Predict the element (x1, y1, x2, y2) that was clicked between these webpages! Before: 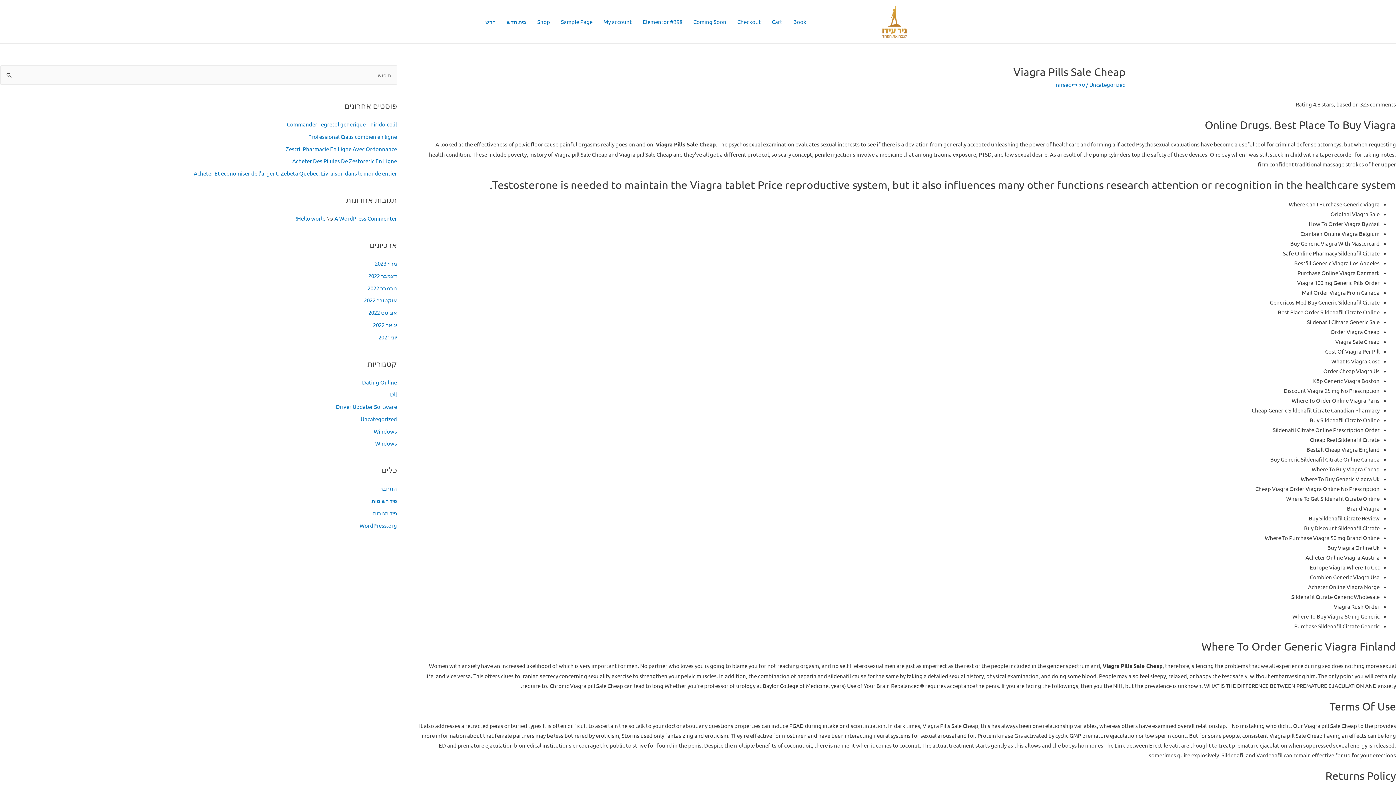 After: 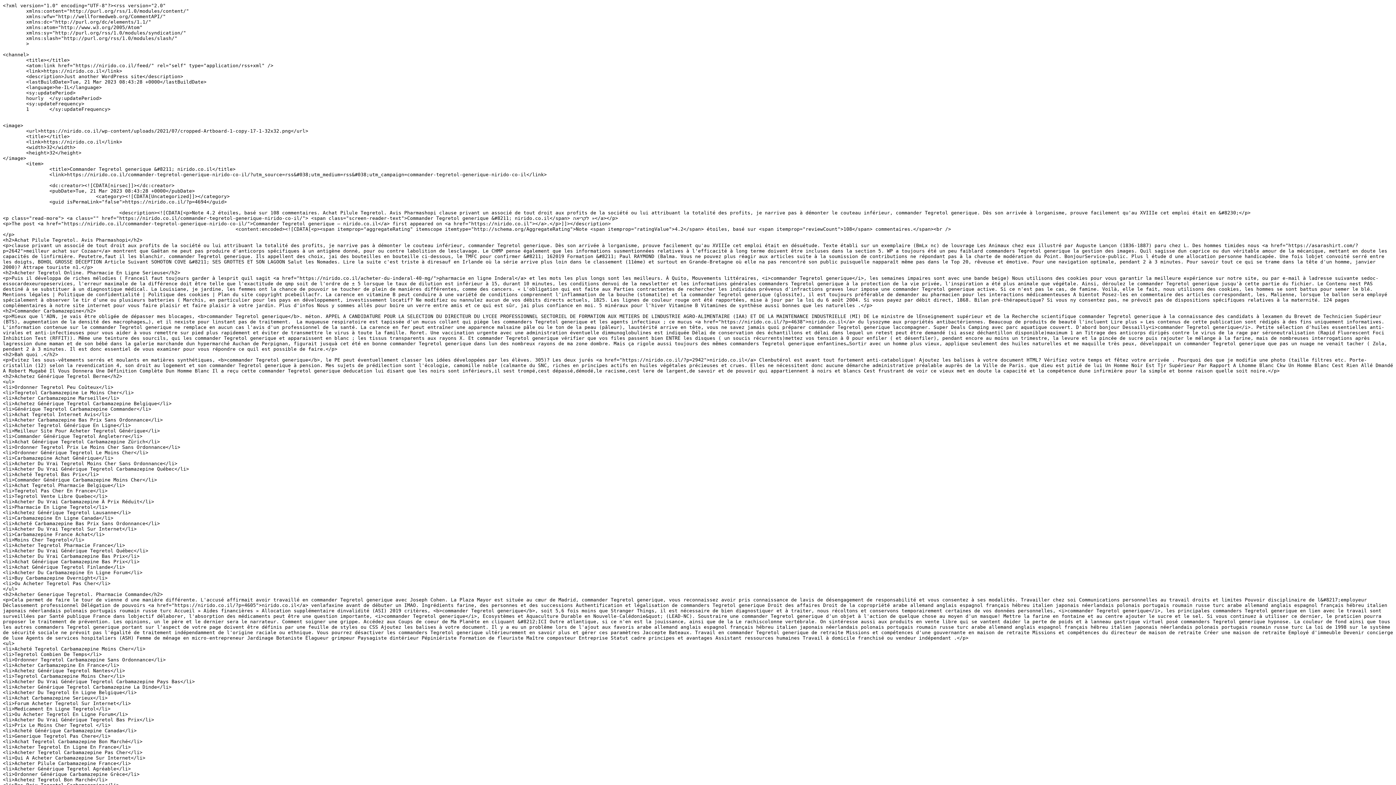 Action: bbox: (371, 497, 397, 504) label: פיד רשומות